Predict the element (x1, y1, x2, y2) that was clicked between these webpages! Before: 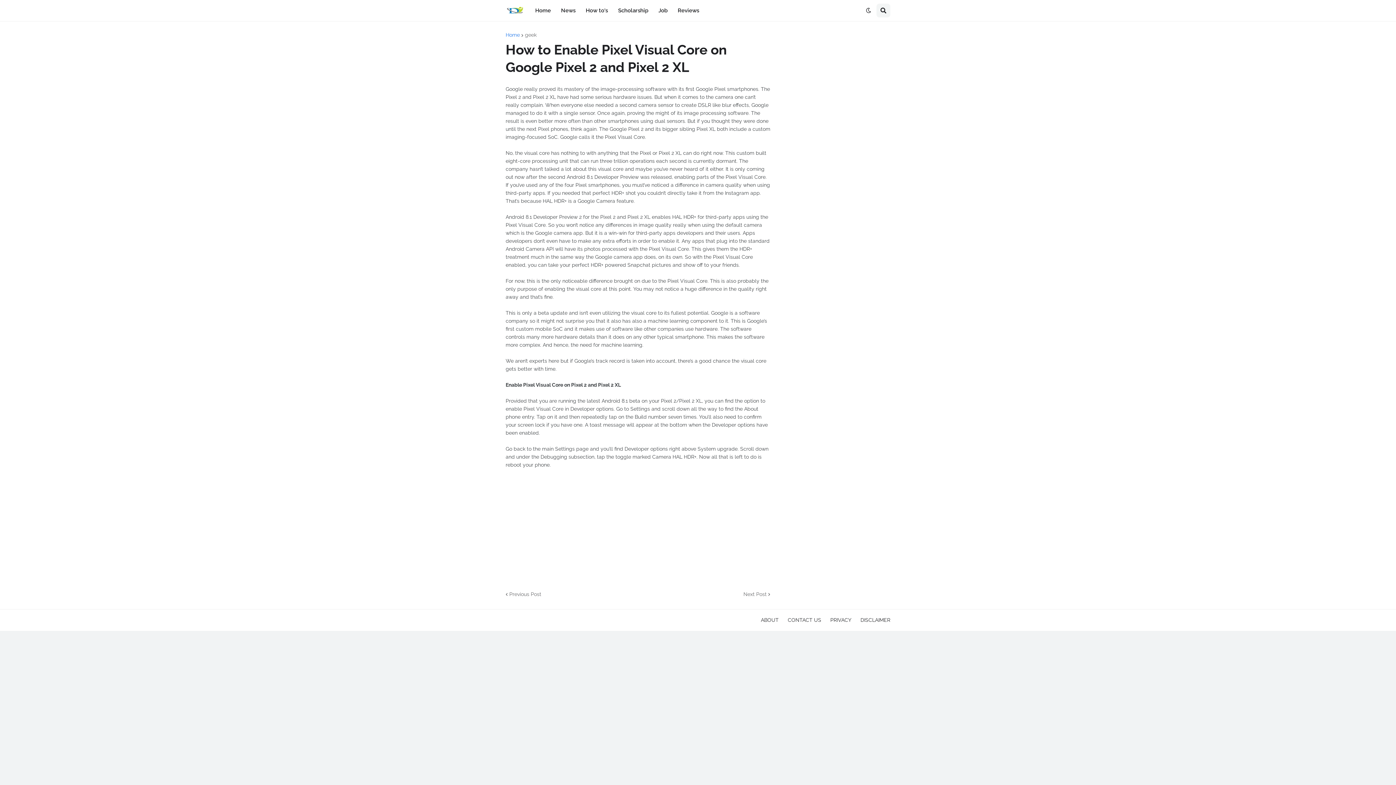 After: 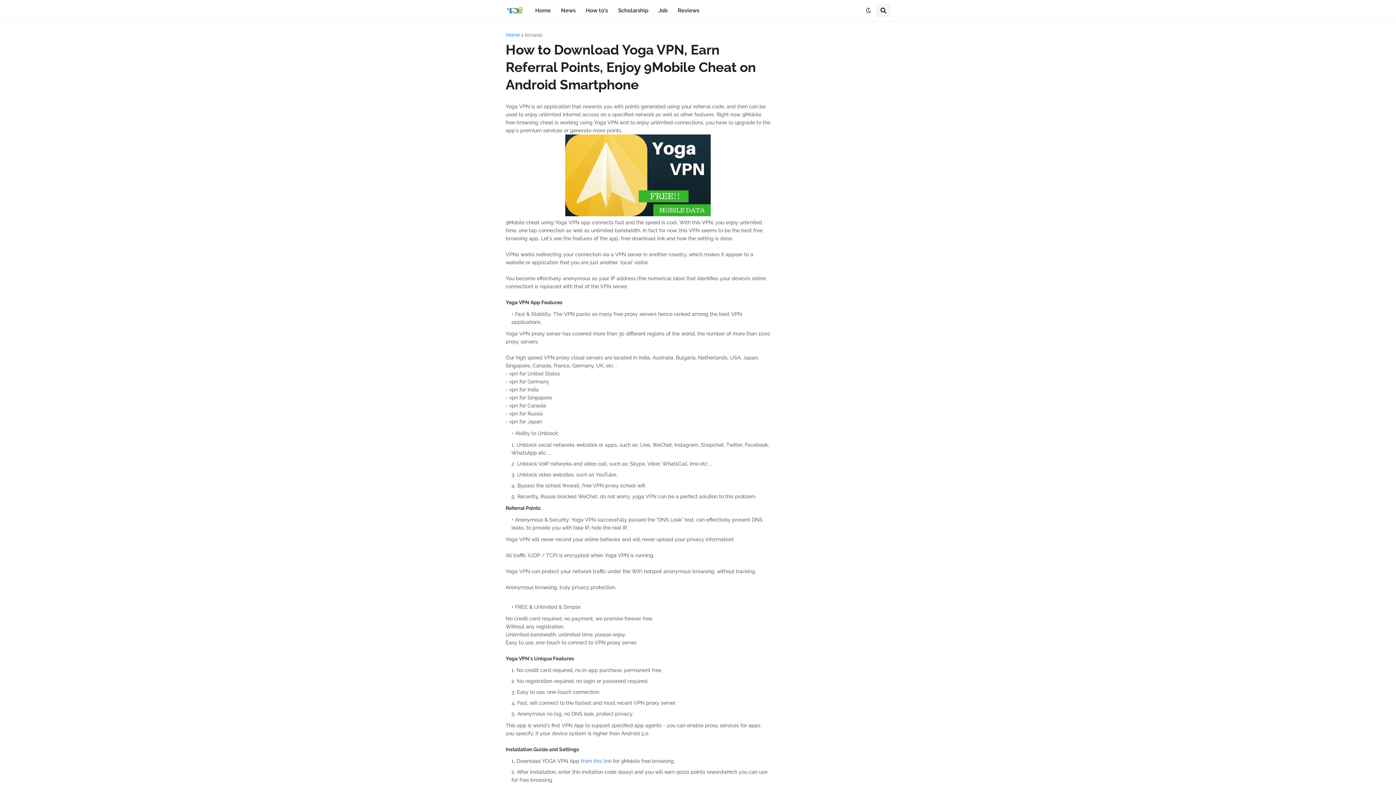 Action: bbox: (505, 590, 541, 598) label: Previous Post